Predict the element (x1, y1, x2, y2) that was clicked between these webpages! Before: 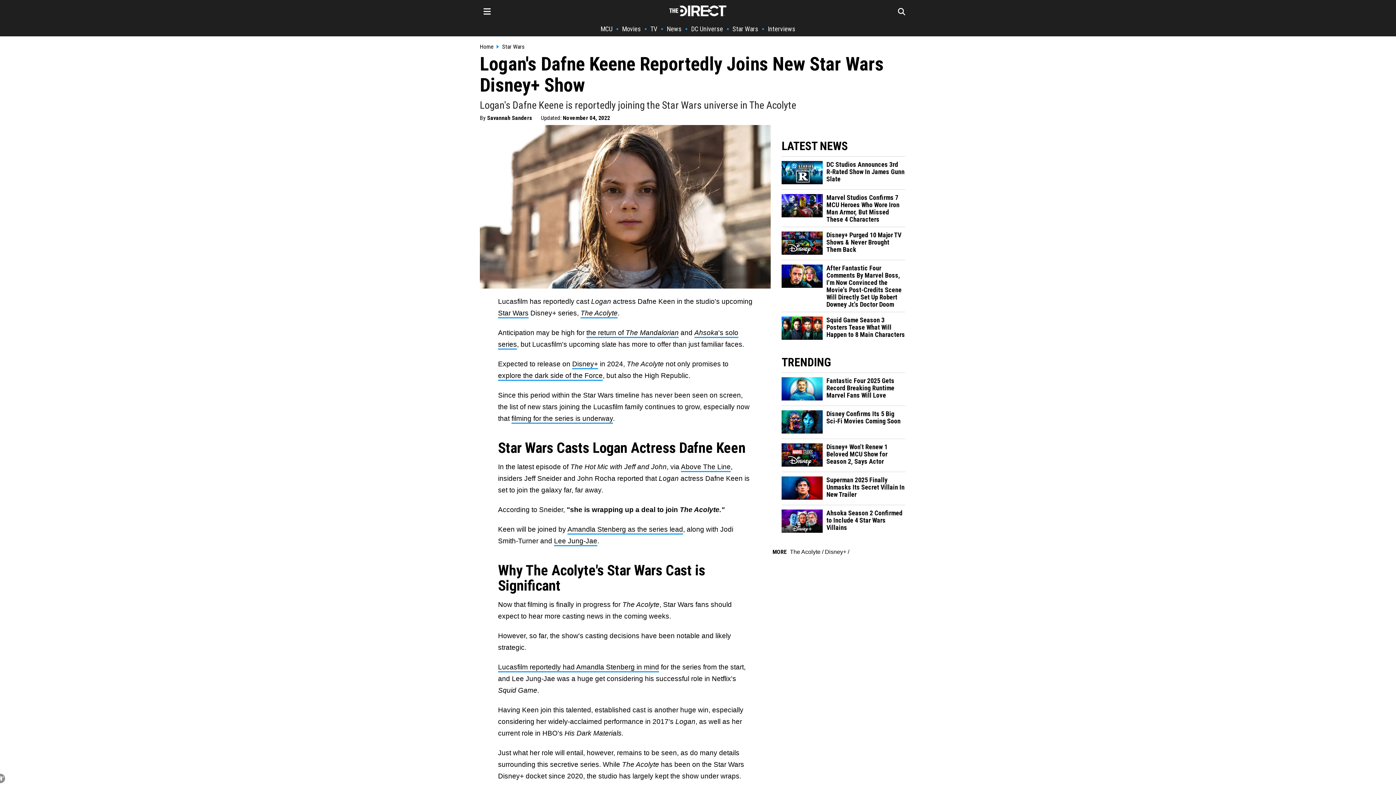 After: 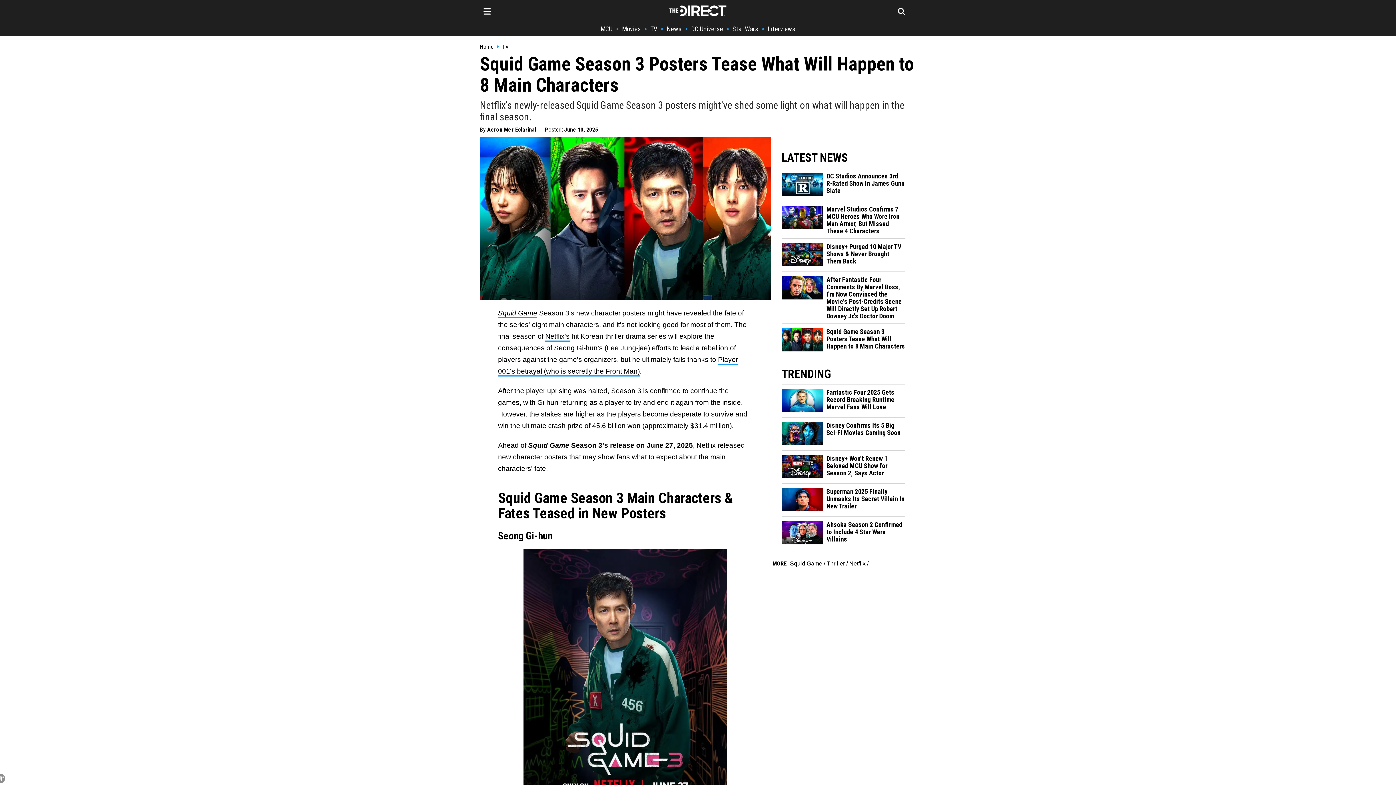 Action: label: Squid Game Season 3 Posters Tease What Will Happen to 8 Main Characters bbox: (826, 316, 905, 338)